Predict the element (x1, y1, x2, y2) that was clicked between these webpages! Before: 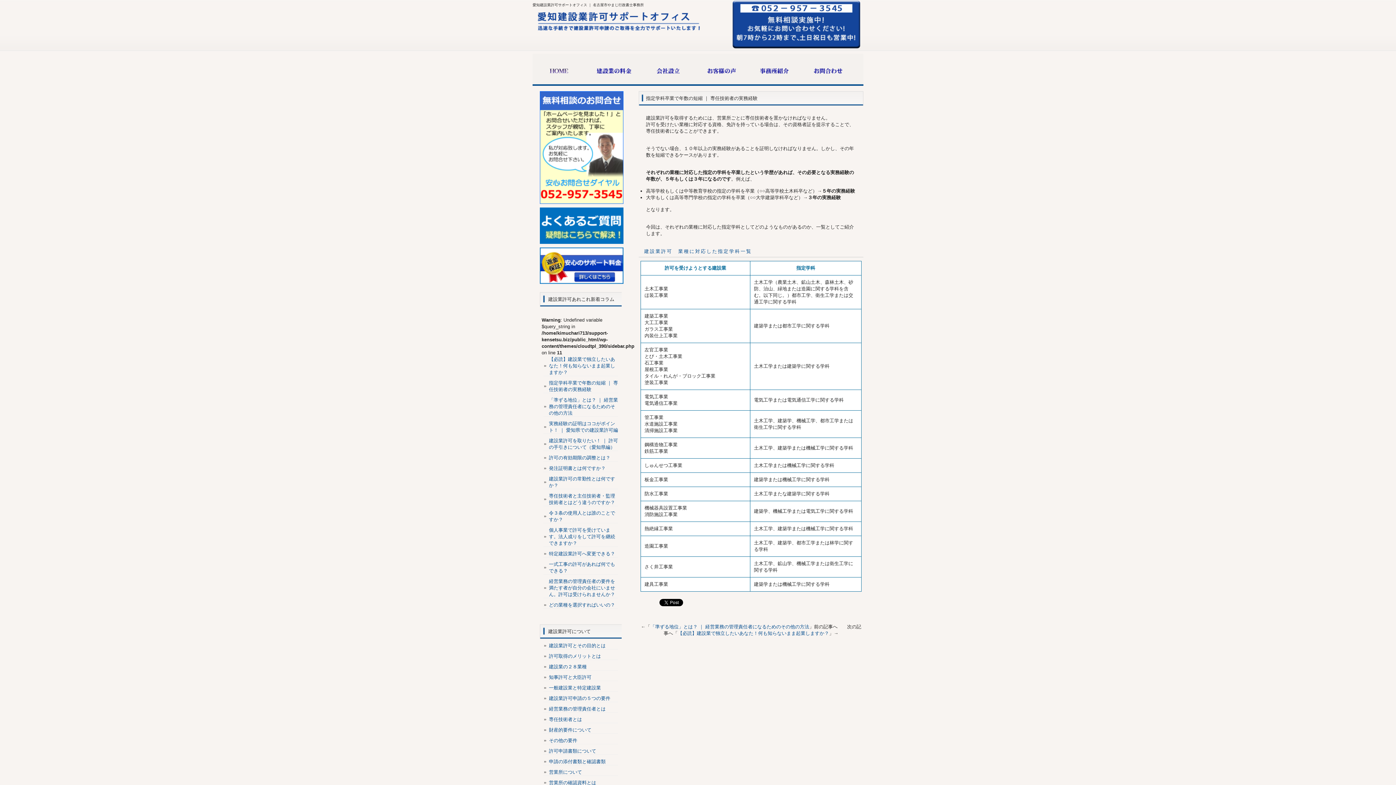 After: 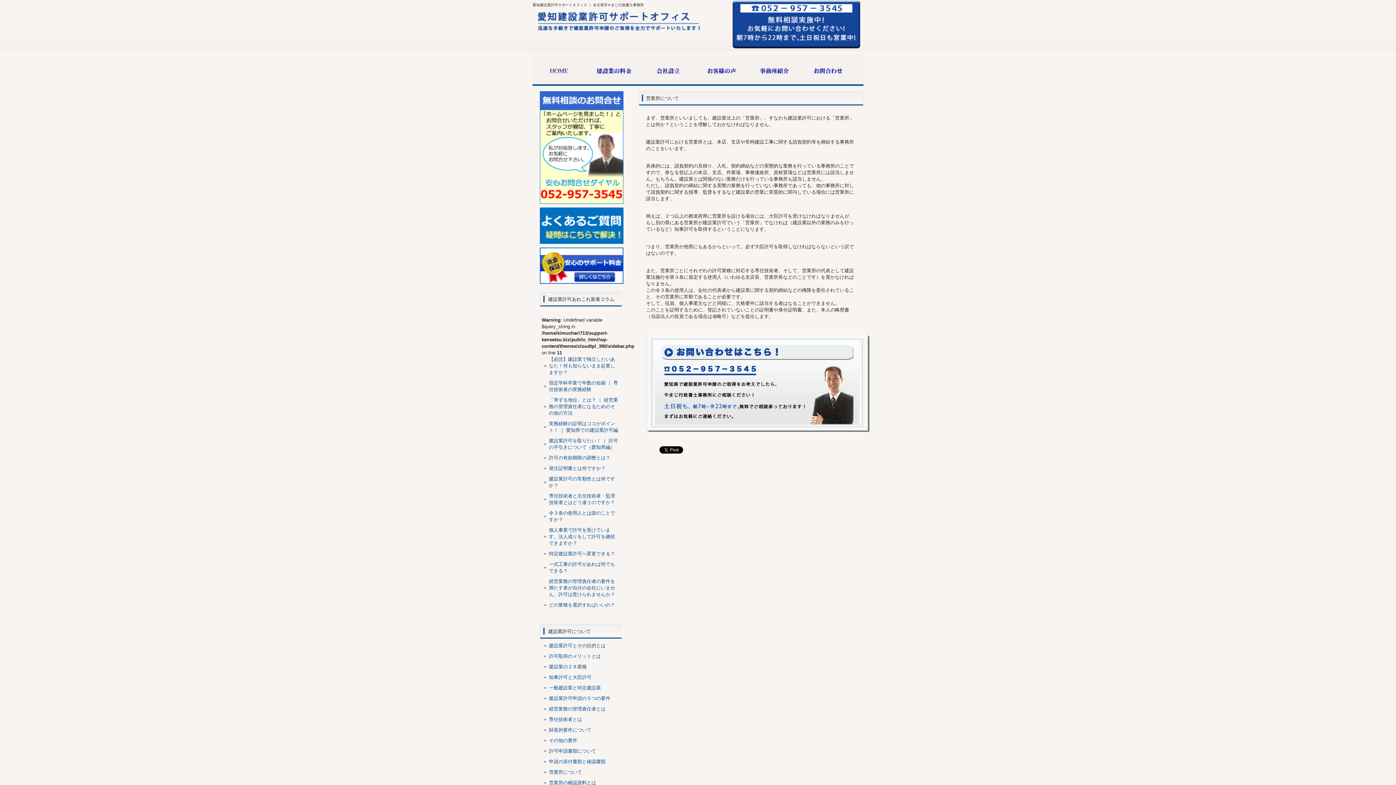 Action: label: 営業所について bbox: (543, 769, 618, 776)